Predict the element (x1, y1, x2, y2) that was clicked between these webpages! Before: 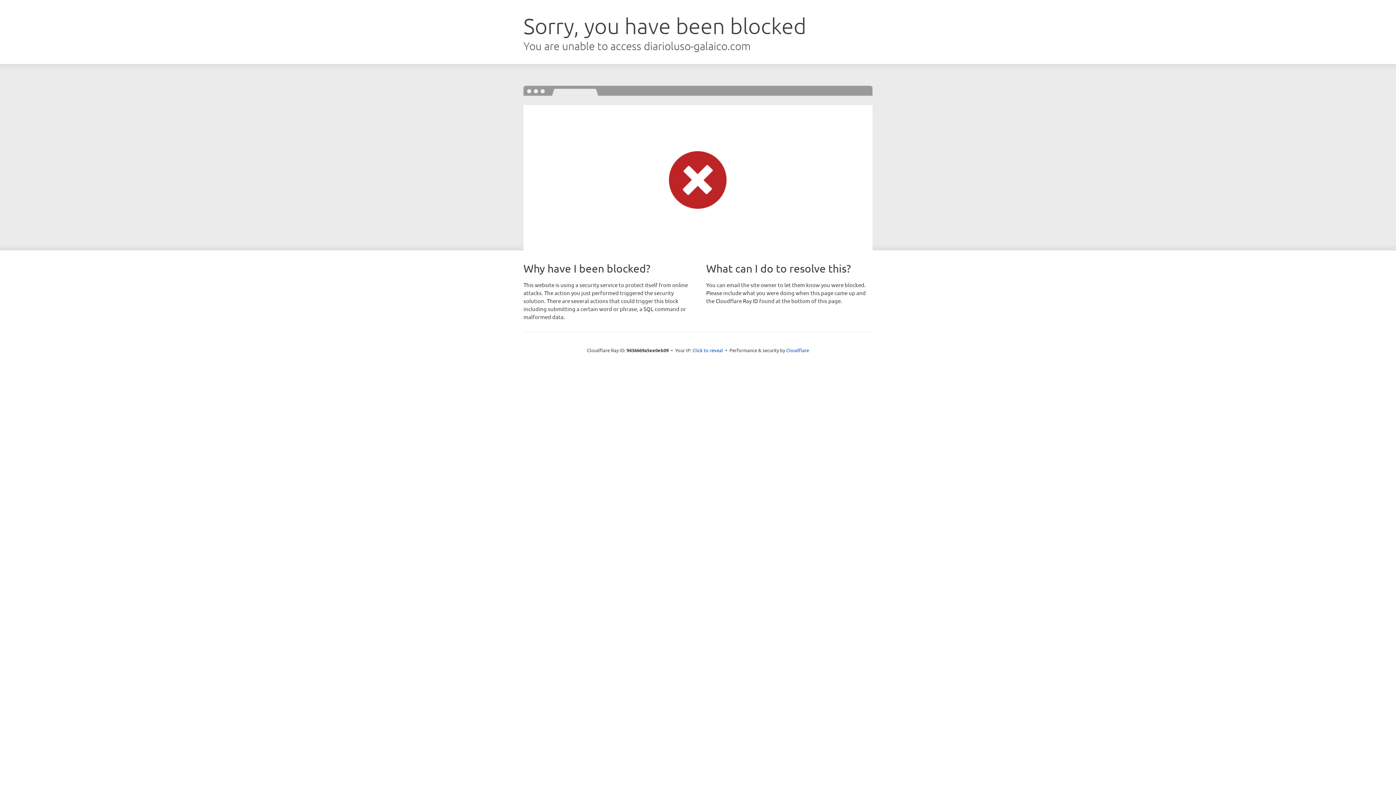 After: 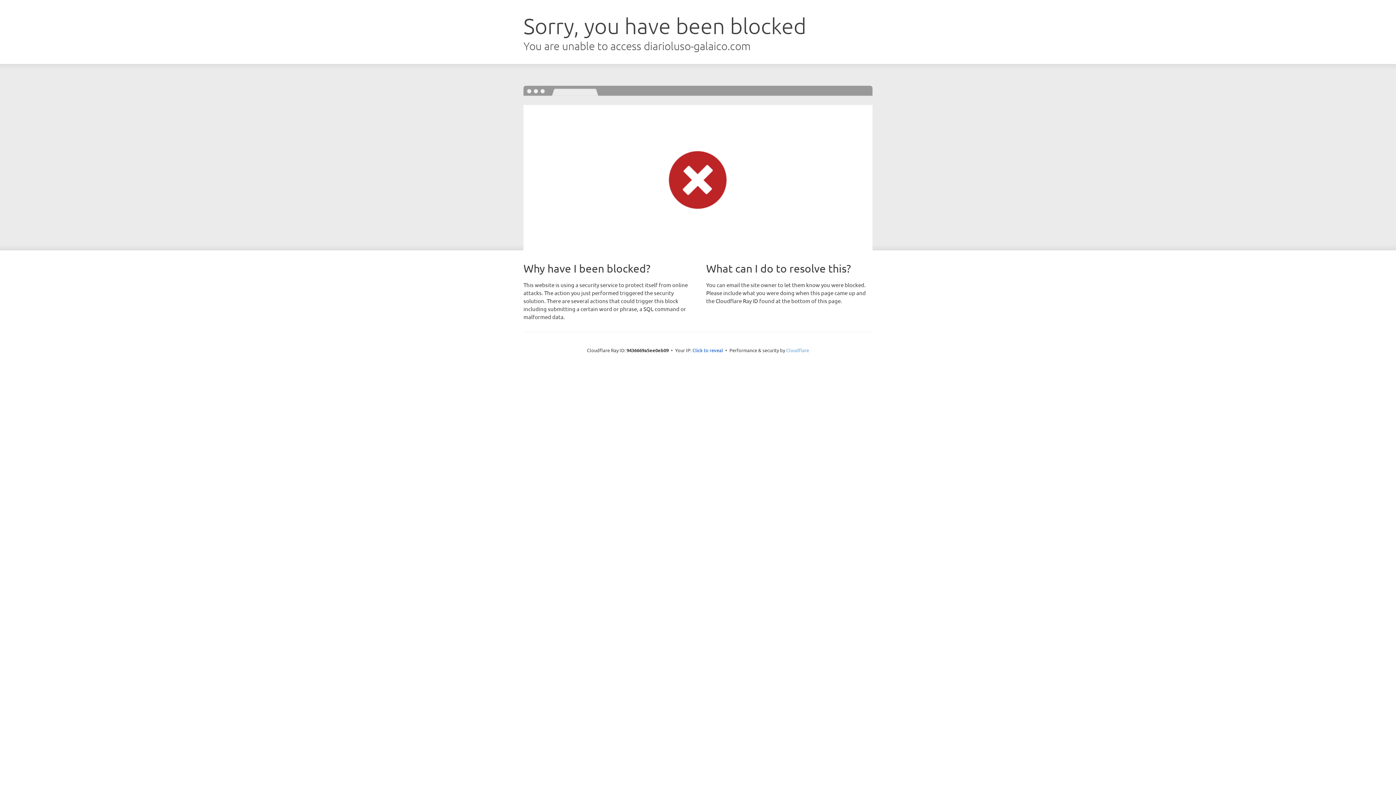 Action: bbox: (786, 347, 809, 353) label: Cloudflare